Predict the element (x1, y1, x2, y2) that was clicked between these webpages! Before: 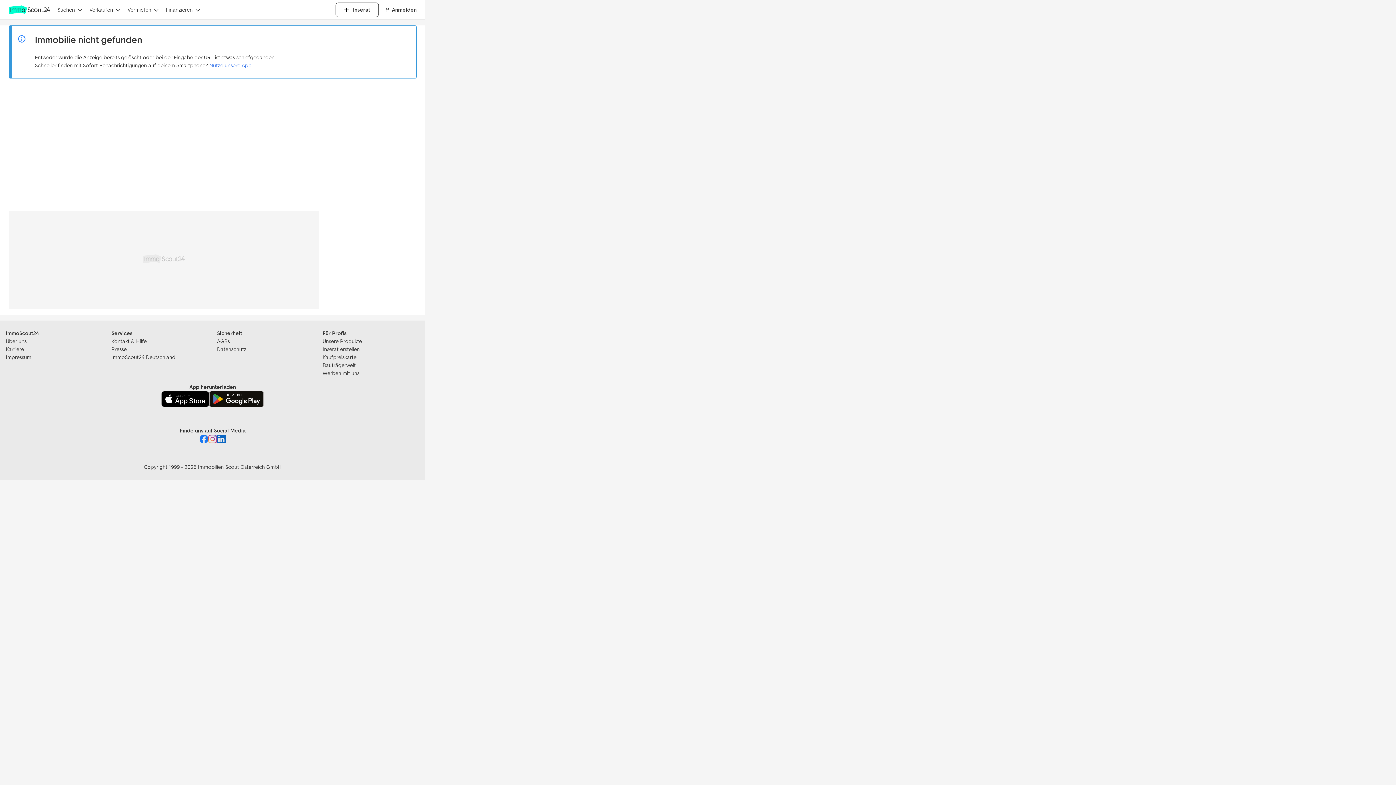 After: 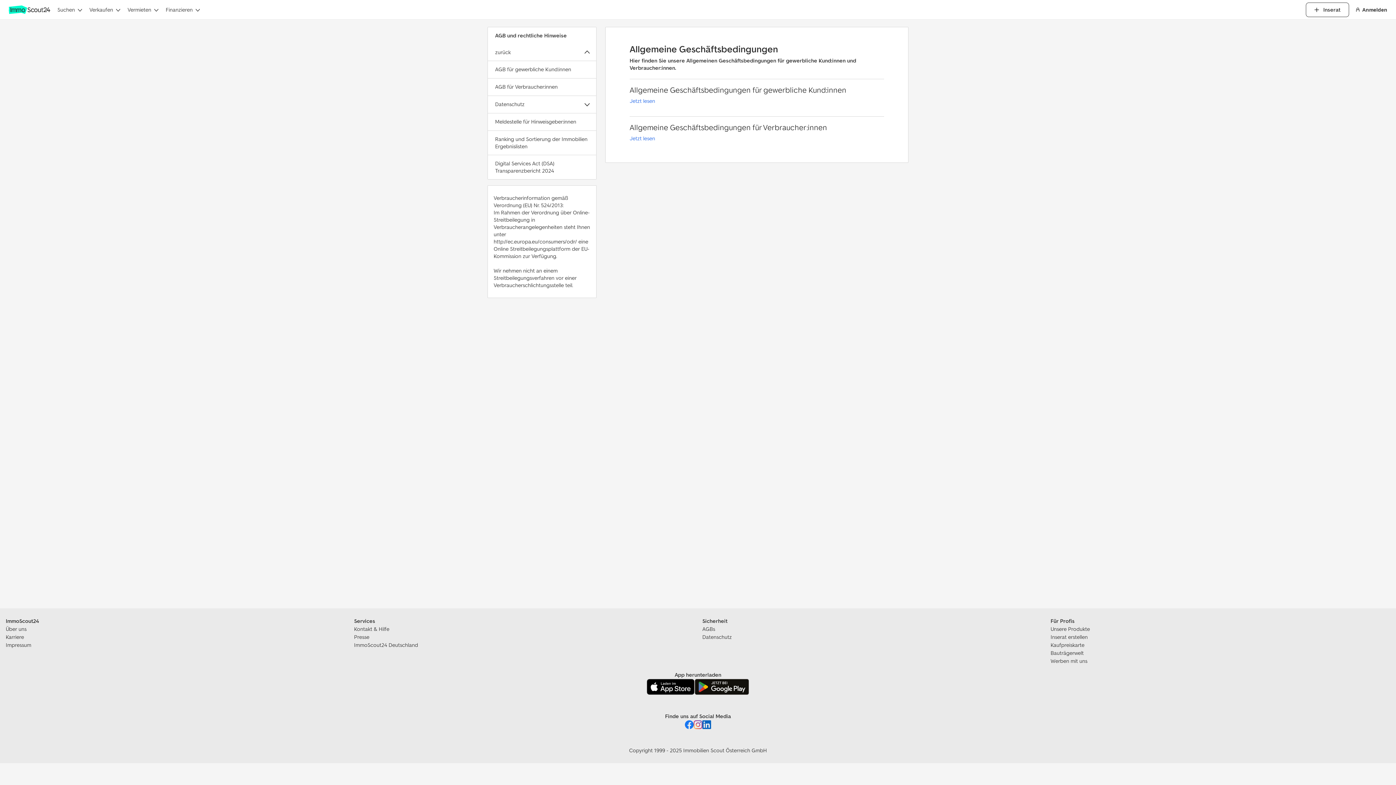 Action: bbox: (217, 338, 229, 344) label: AGBs